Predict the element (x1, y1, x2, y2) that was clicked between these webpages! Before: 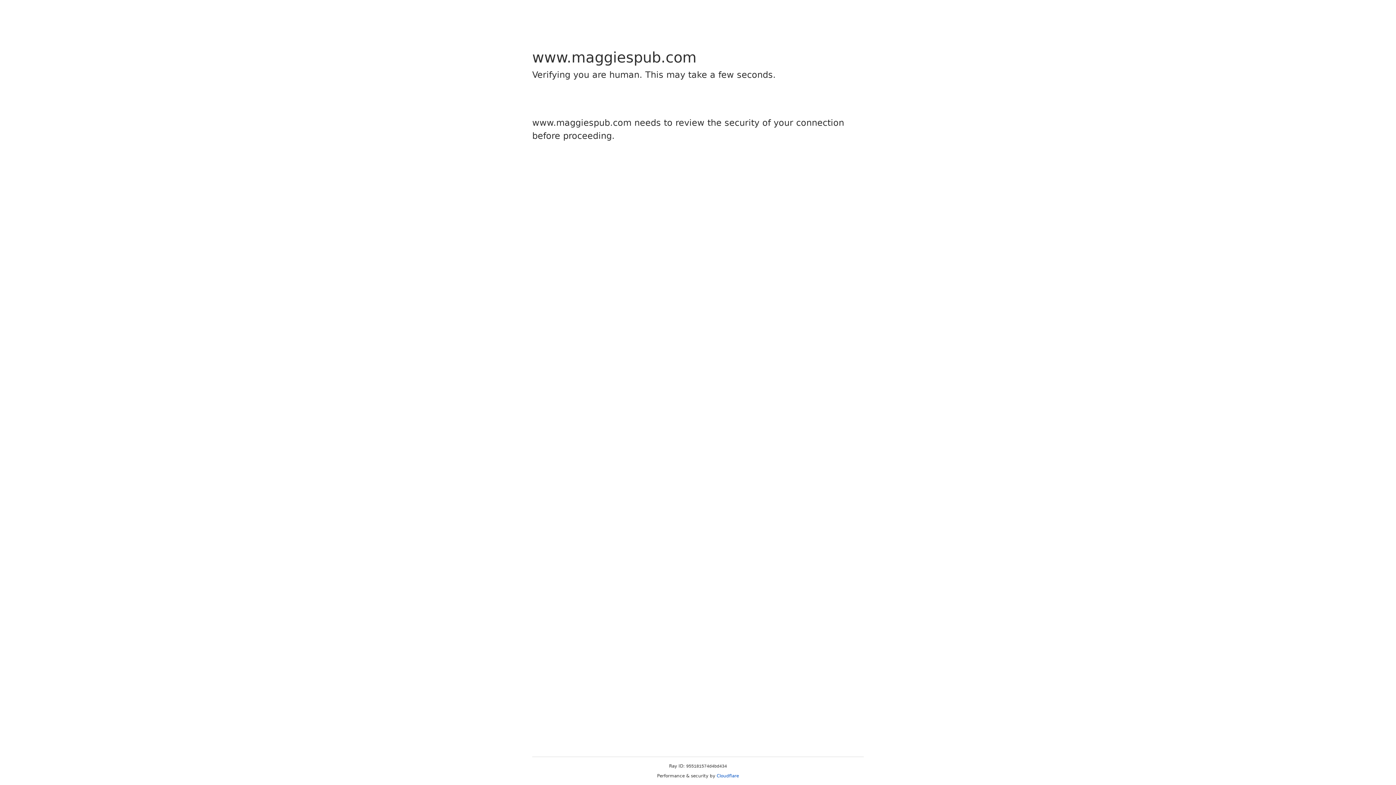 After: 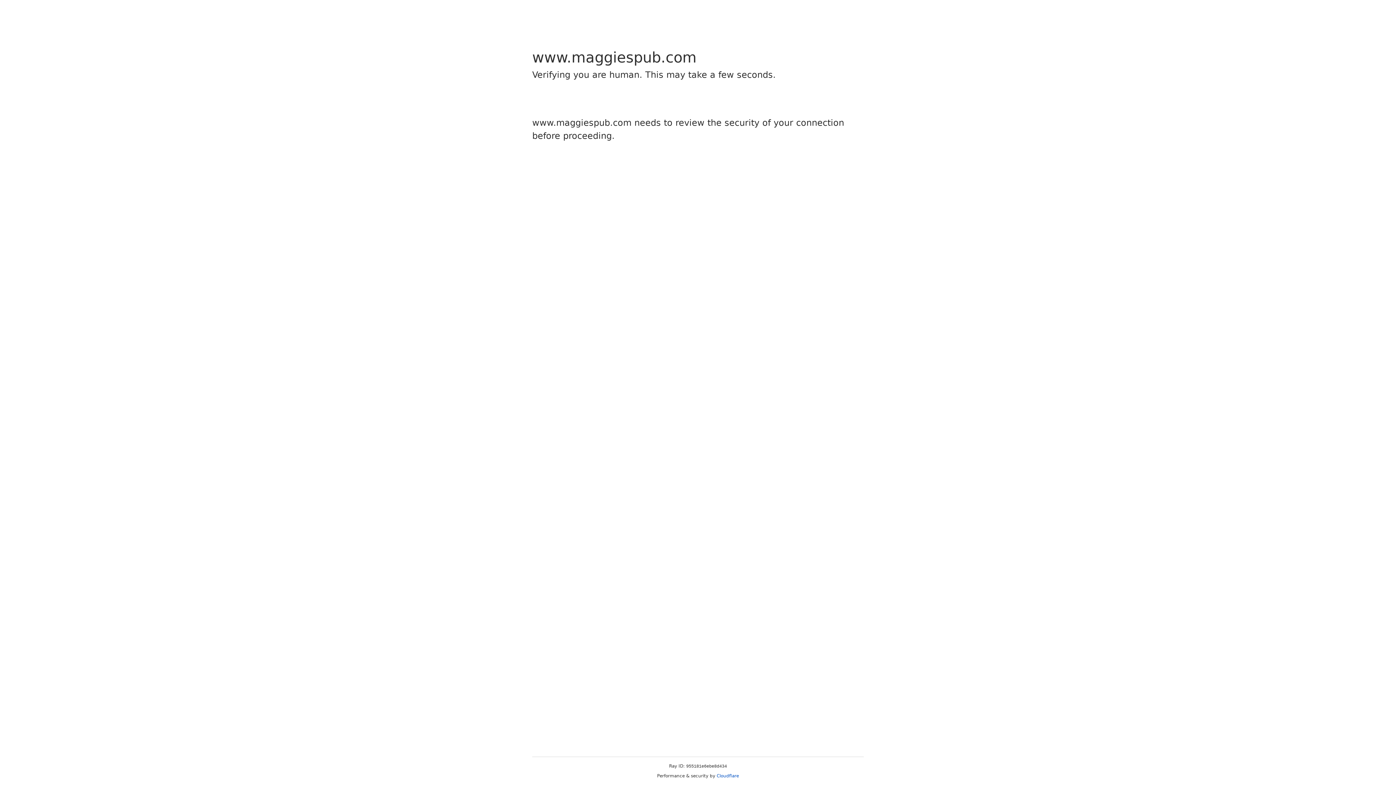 Action: label: Cloudflare bbox: (716, 773, 739, 778)